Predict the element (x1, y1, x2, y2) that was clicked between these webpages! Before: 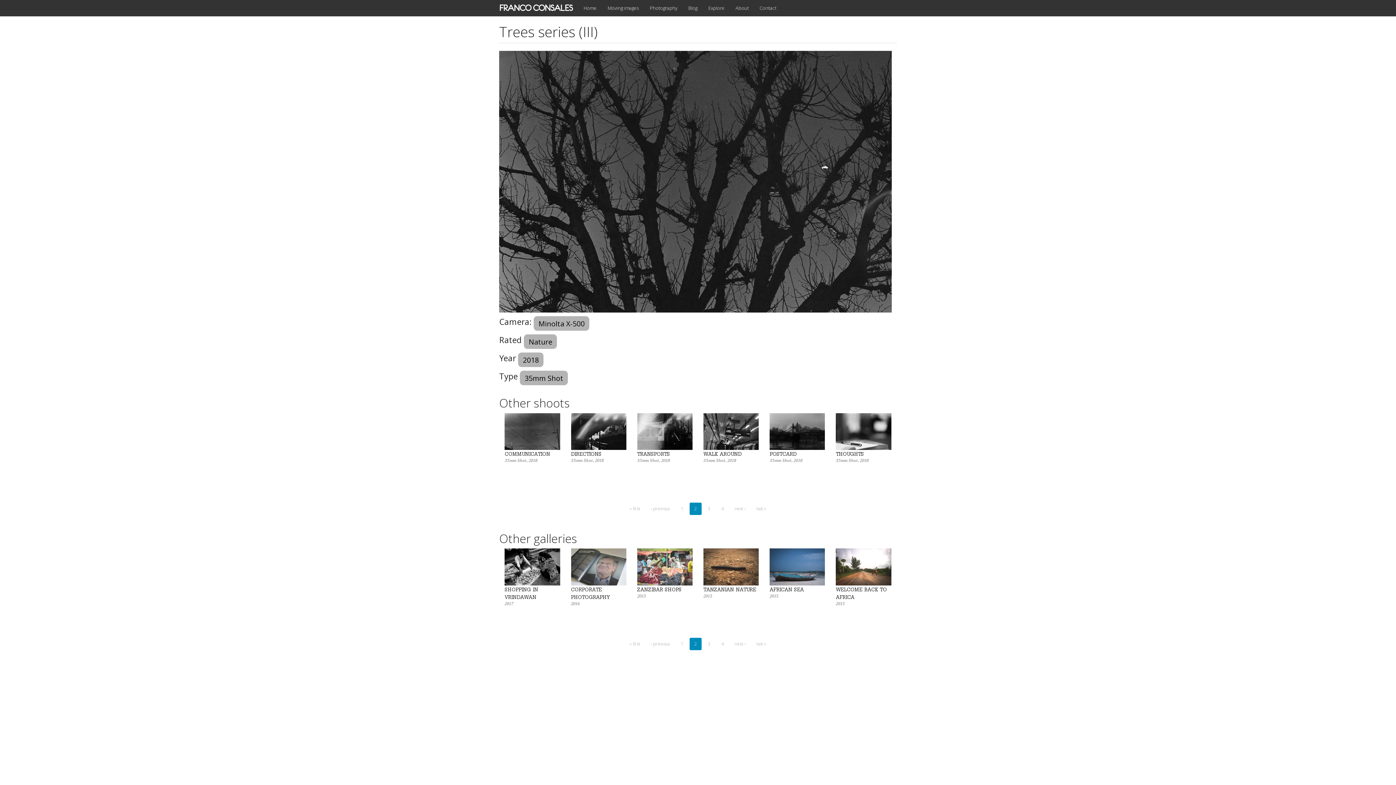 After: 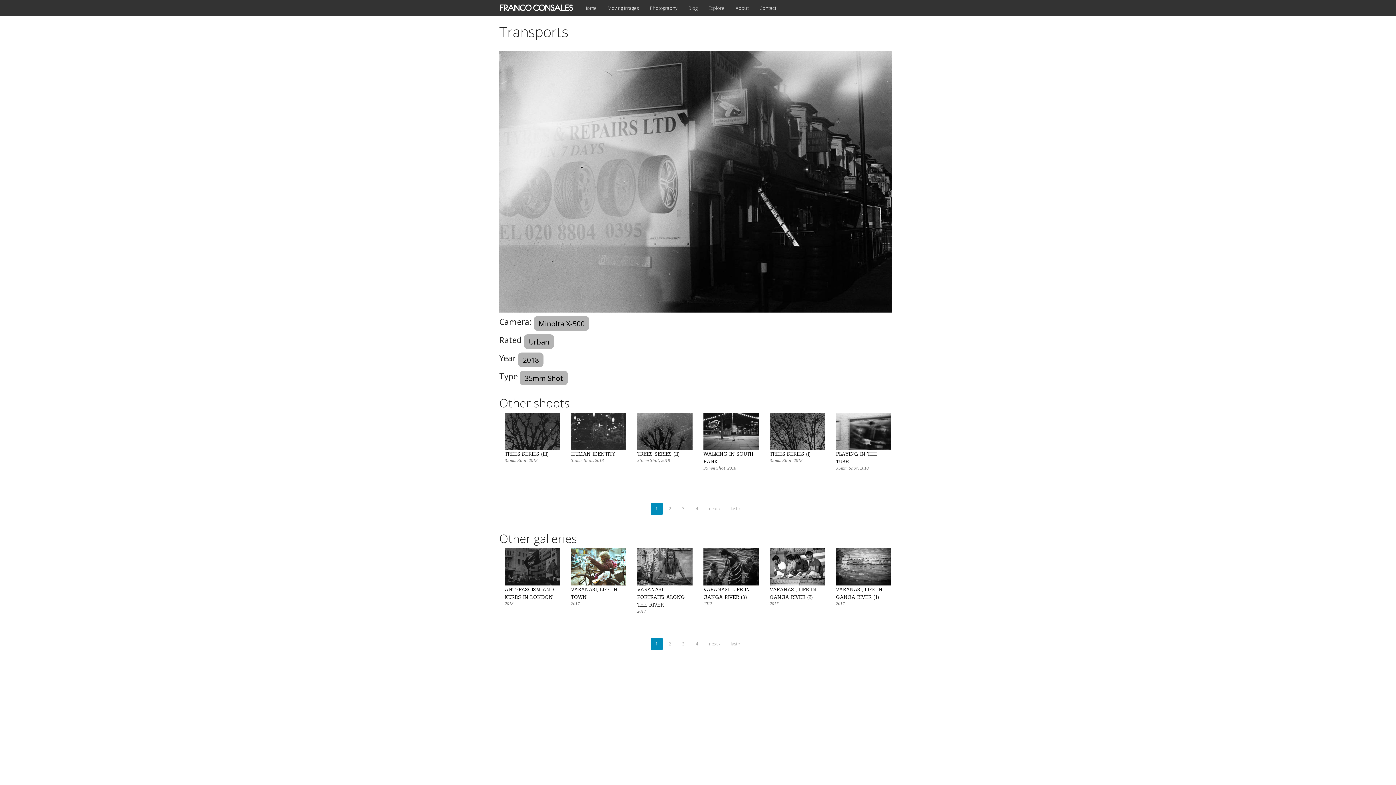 Action: bbox: (637, 413, 692, 450)